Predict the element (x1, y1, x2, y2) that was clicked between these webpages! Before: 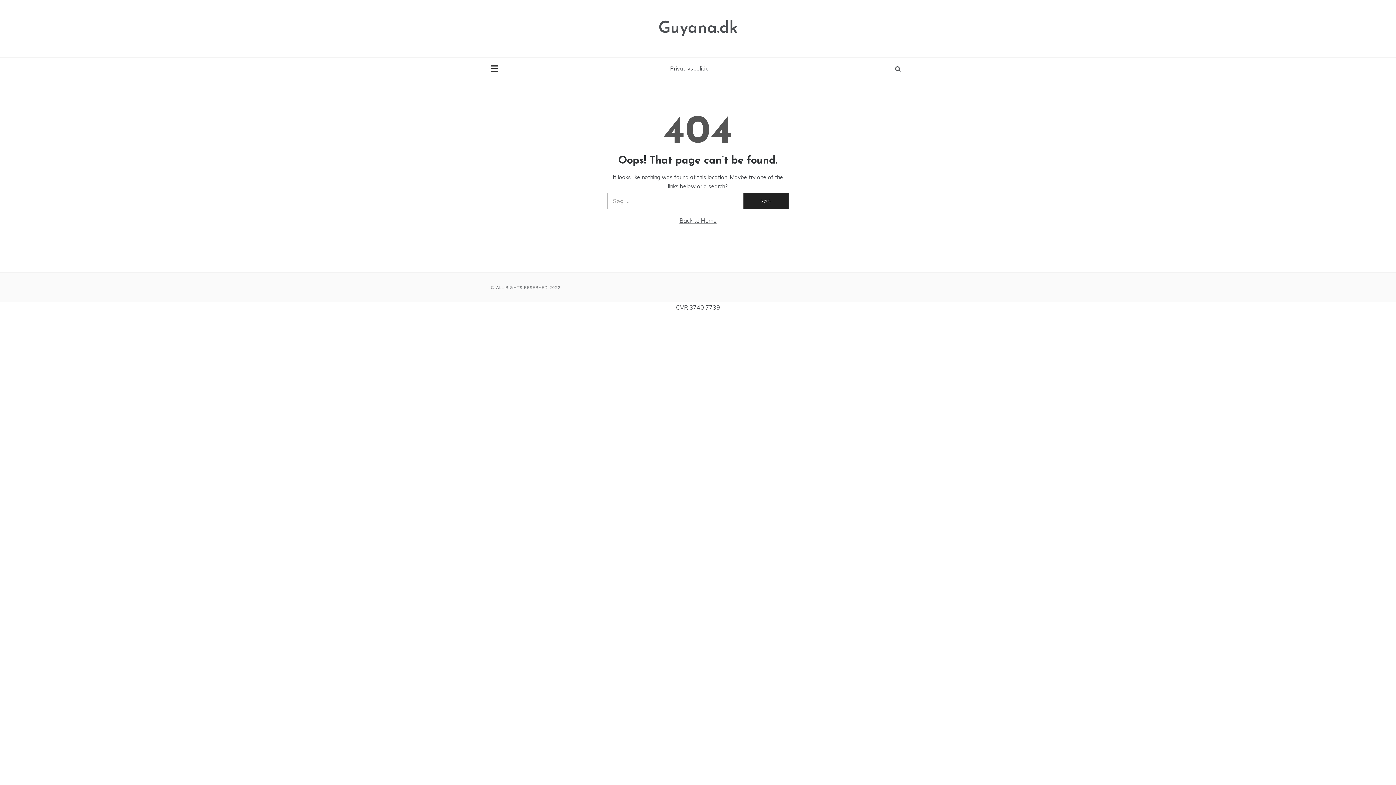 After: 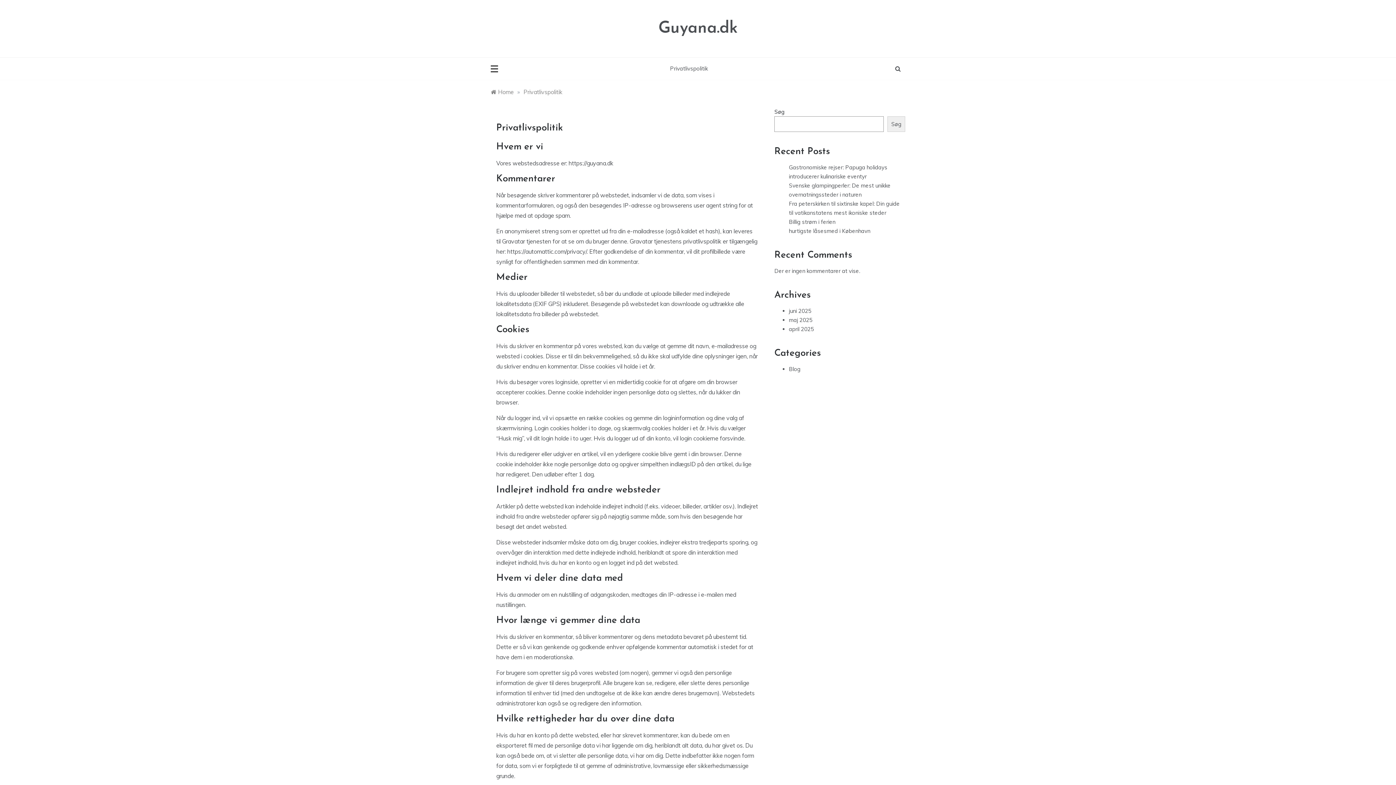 Action: label: Privatlivspolitik bbox: (670, 57, 708, 79)